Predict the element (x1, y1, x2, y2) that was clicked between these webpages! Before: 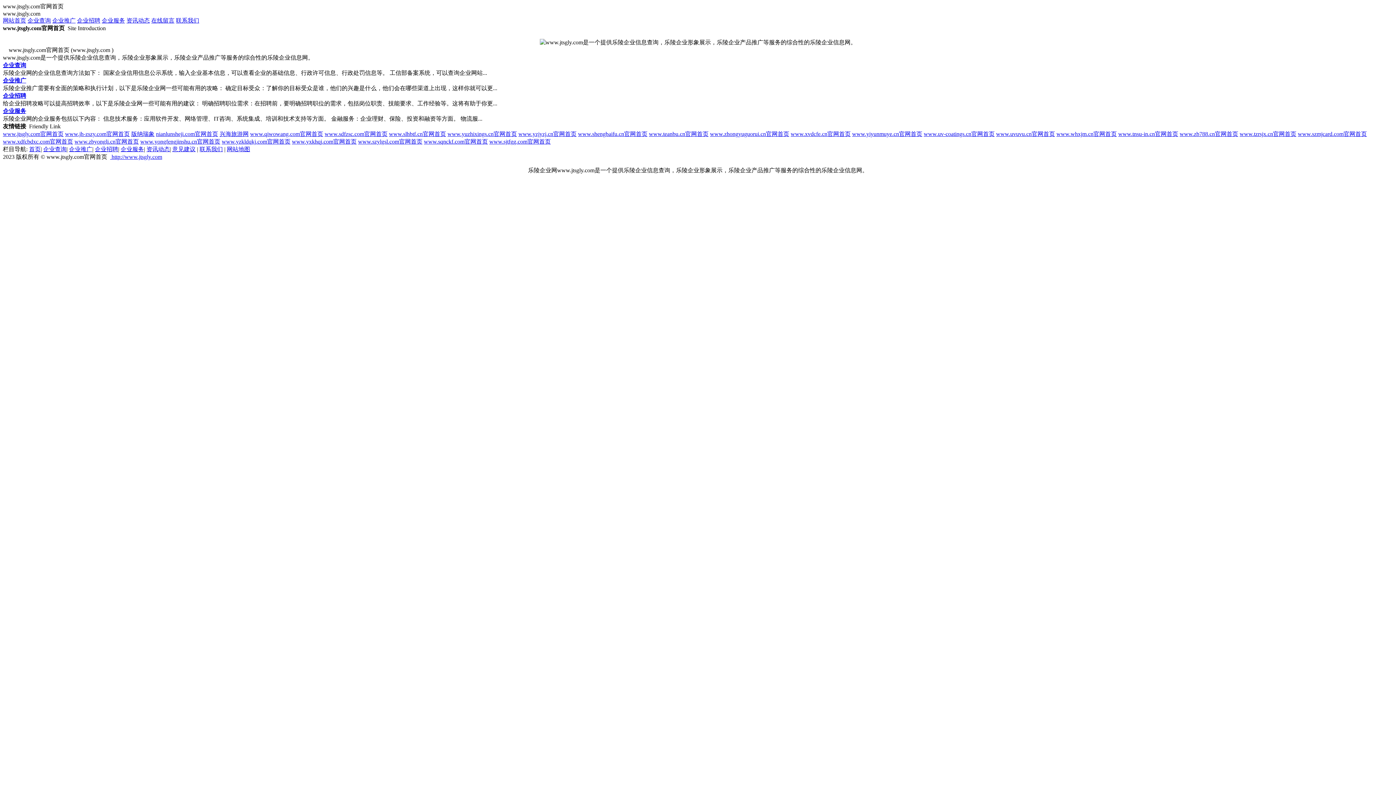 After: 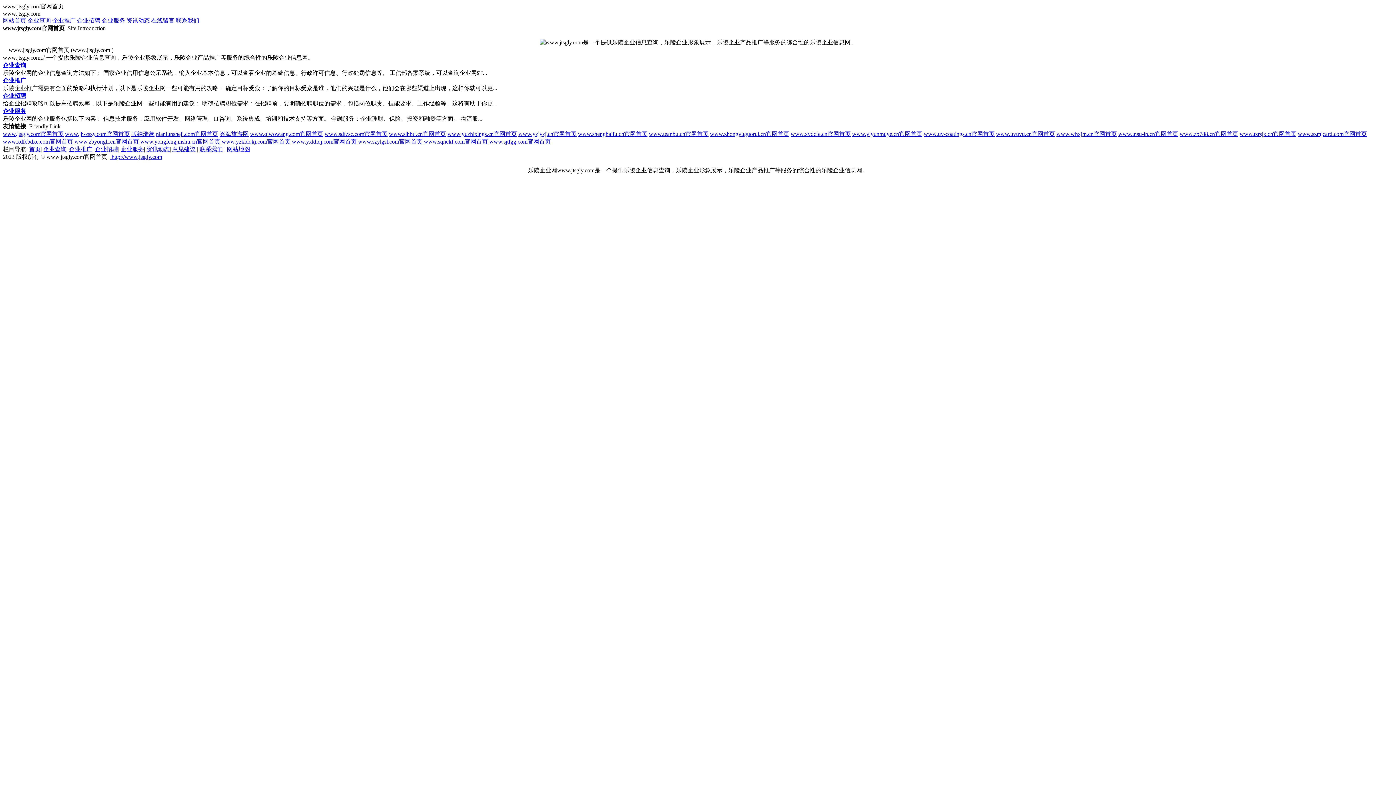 Action: label: www.teanbu.cn官网首页 bbox: (649, 130, 708, 137)